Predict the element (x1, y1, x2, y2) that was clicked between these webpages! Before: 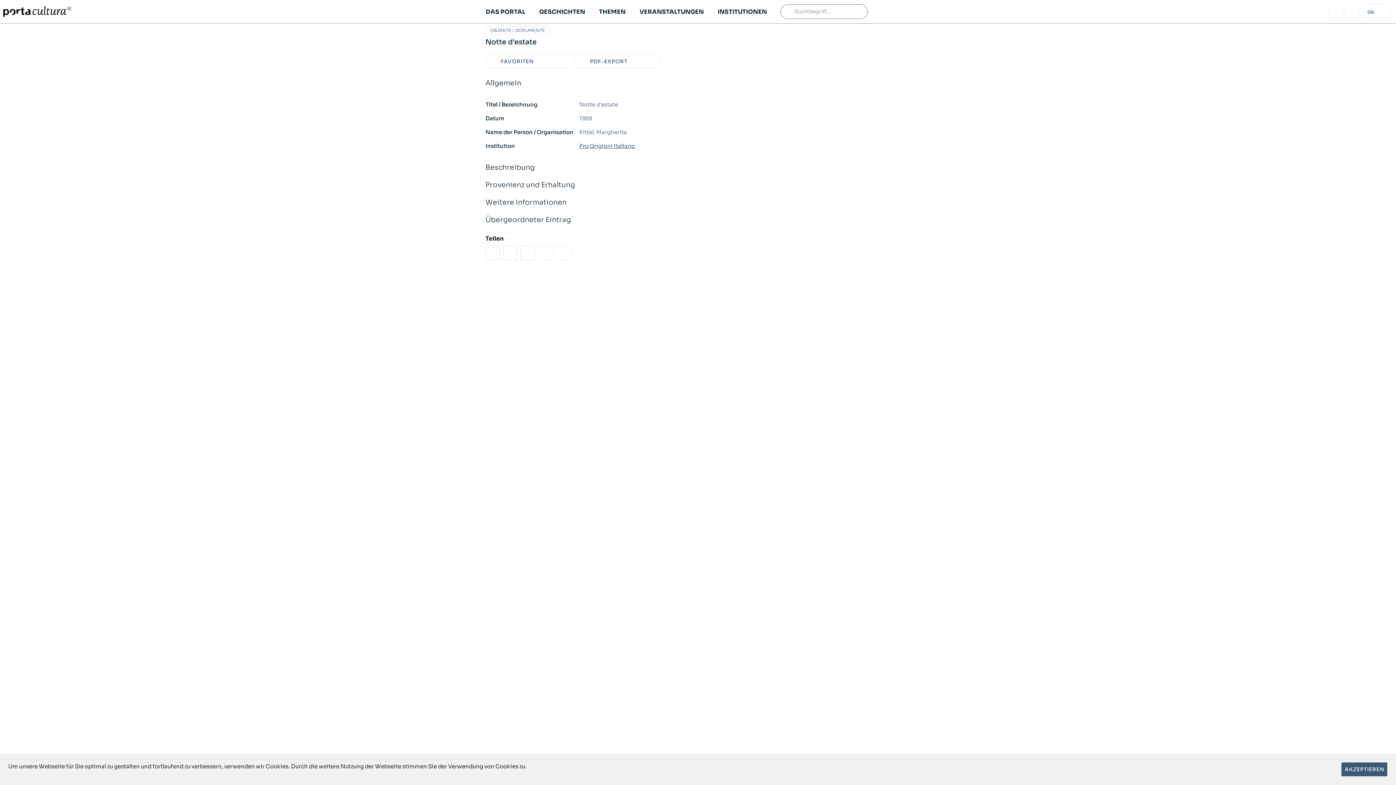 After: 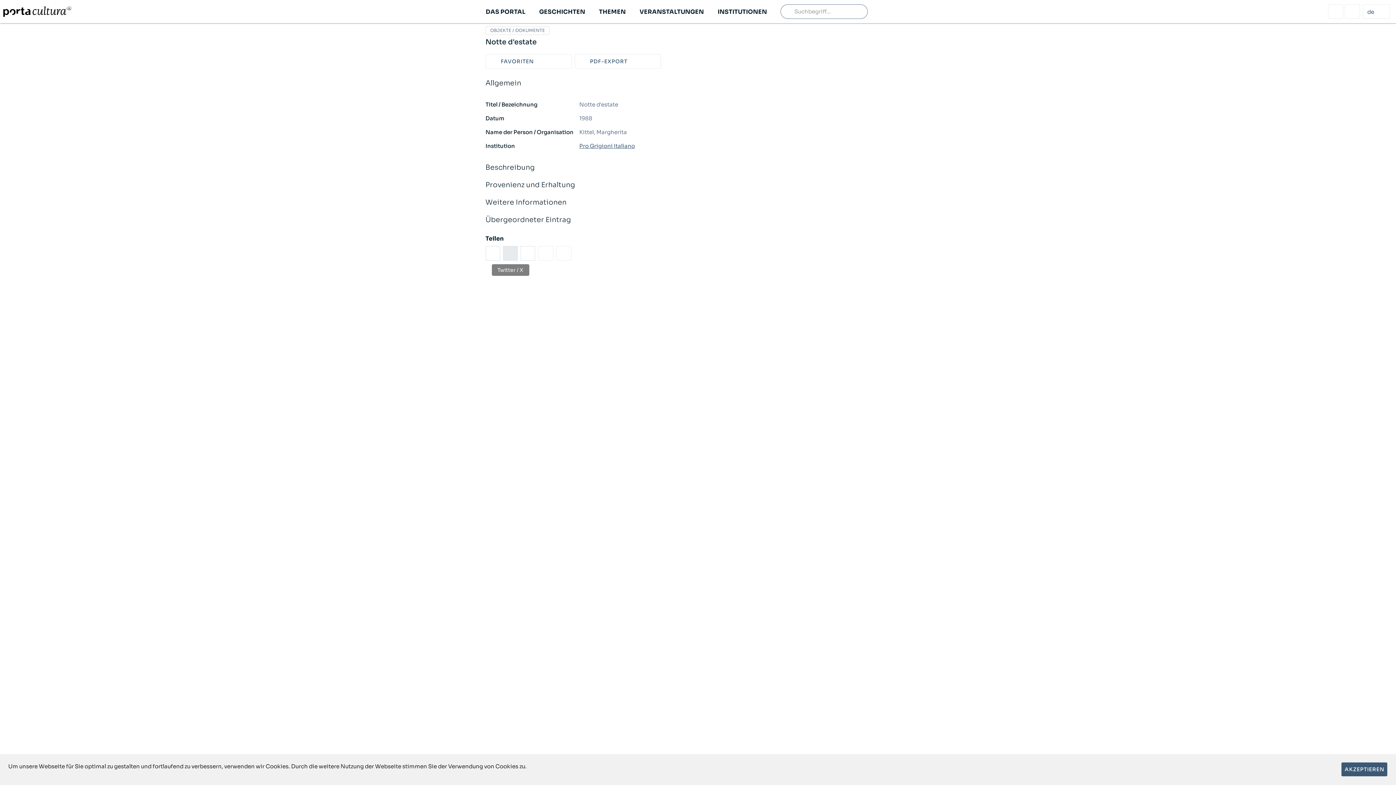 Action: label: twitter bbox: (503, 161, 517, 176)